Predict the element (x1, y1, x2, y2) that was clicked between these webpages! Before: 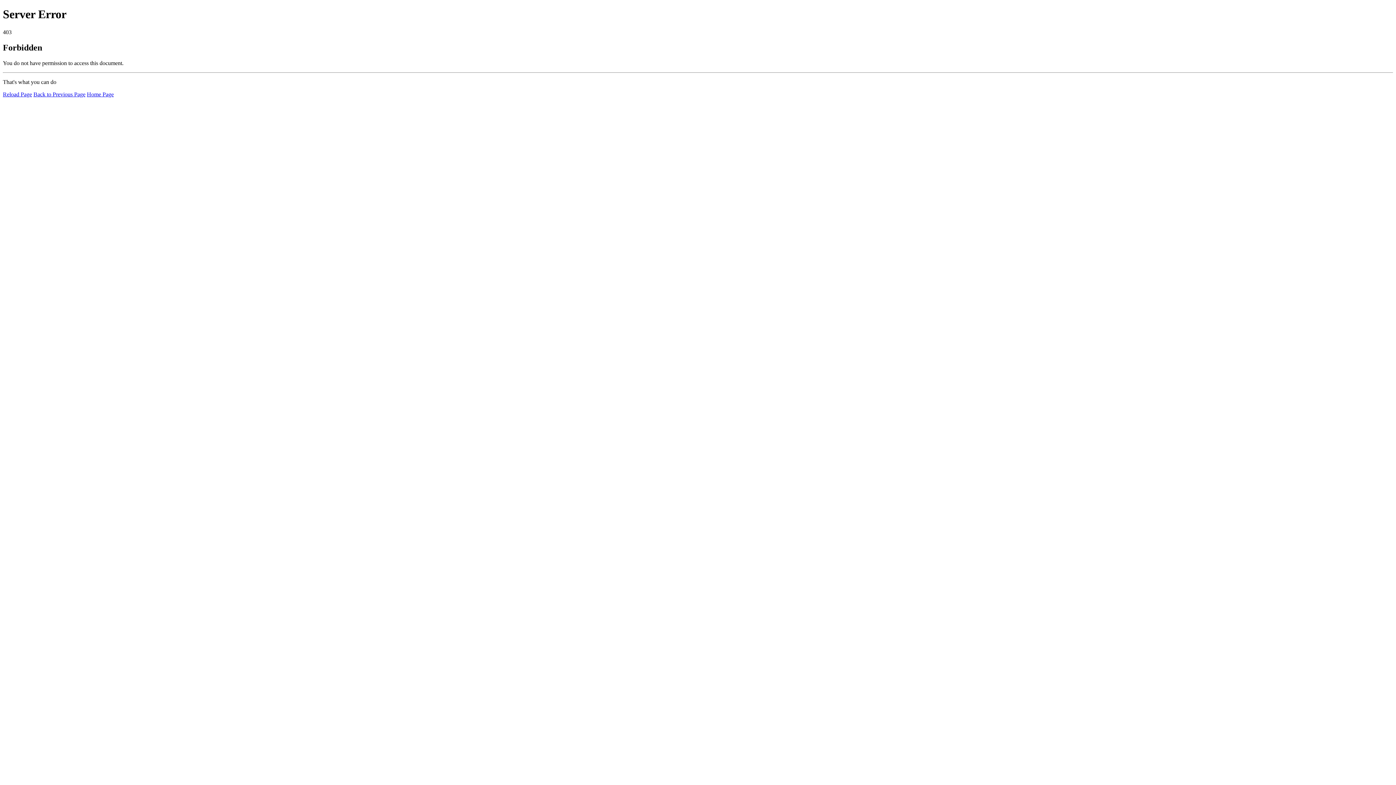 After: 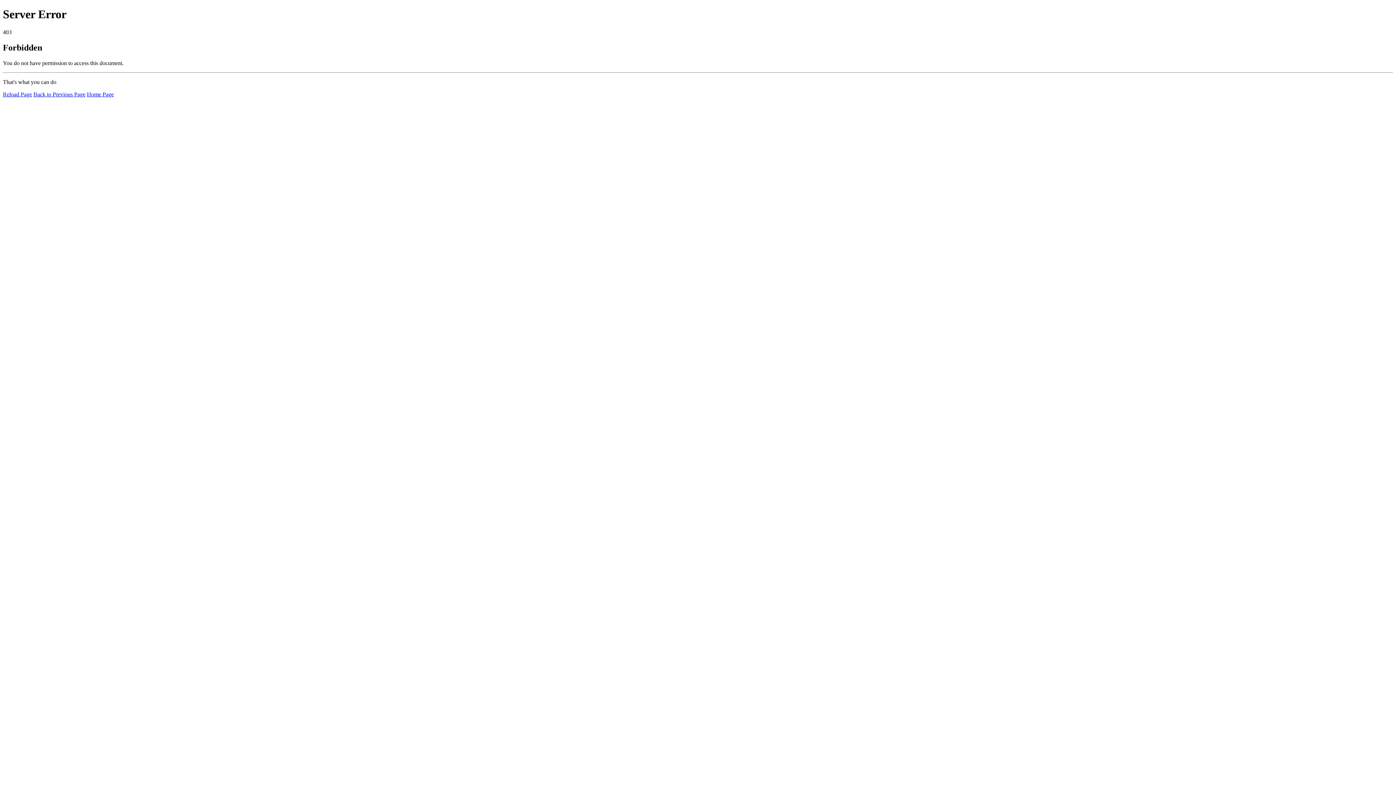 Action: bbox: (2, 91, 32, 97) label: Reload Page